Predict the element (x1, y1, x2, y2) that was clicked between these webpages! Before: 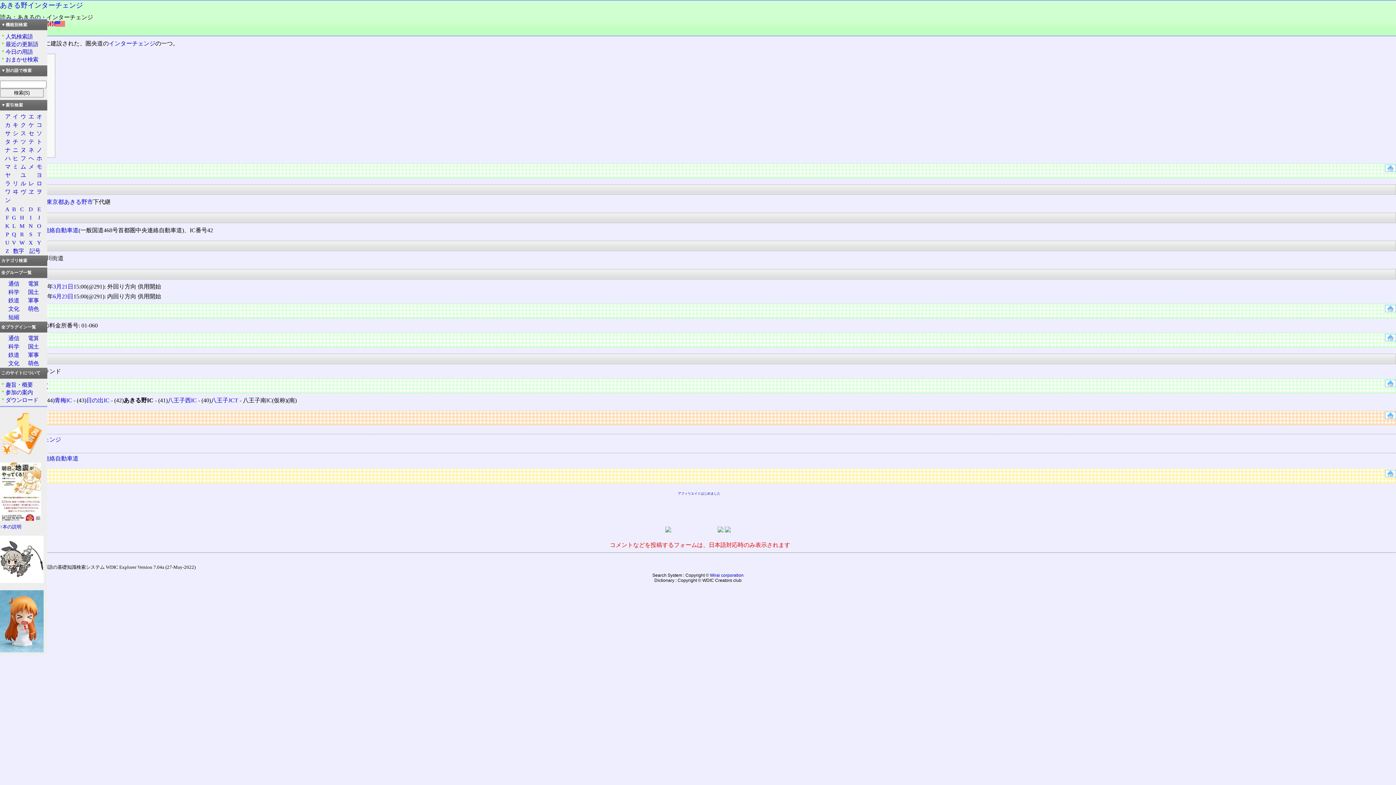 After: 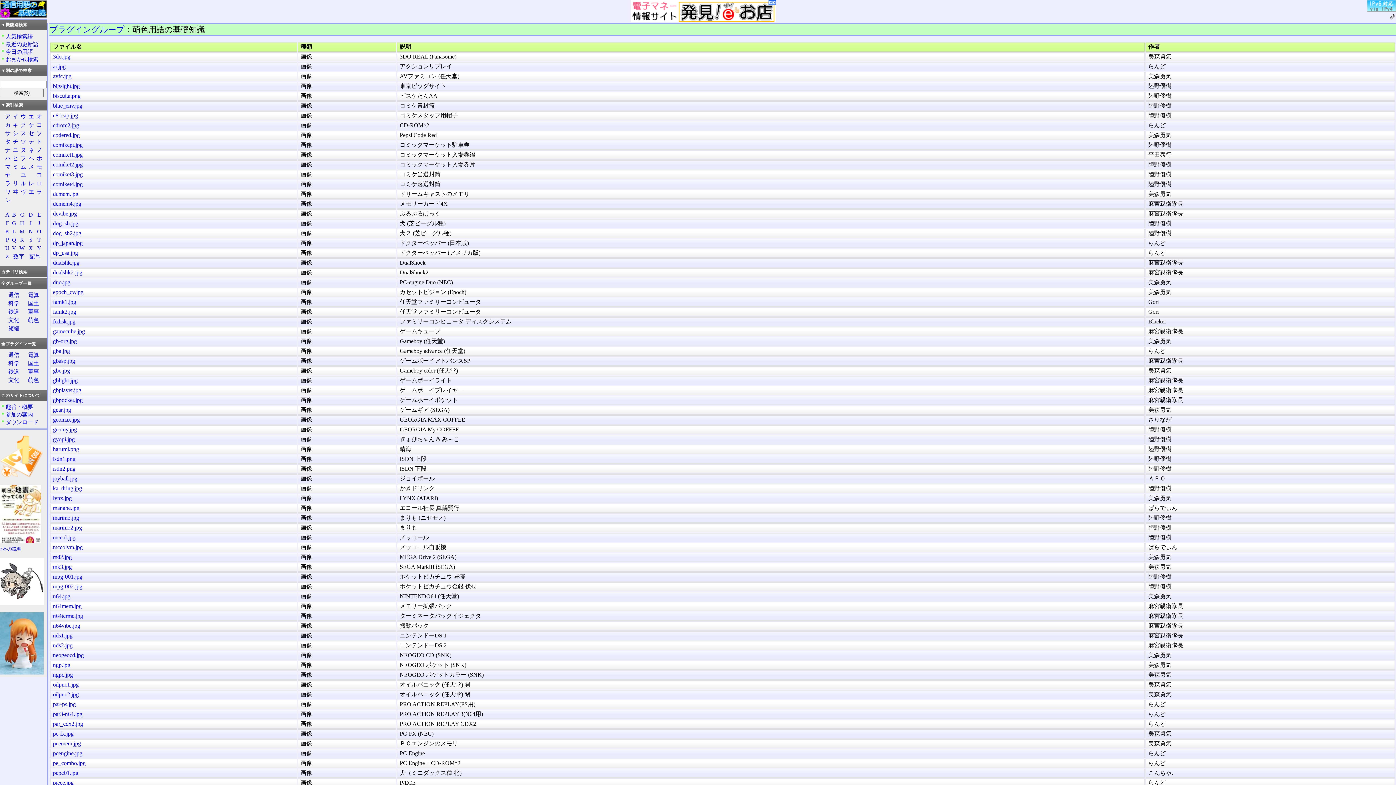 Action: label: 萌色 bbox: (28, 360, 38, 366)